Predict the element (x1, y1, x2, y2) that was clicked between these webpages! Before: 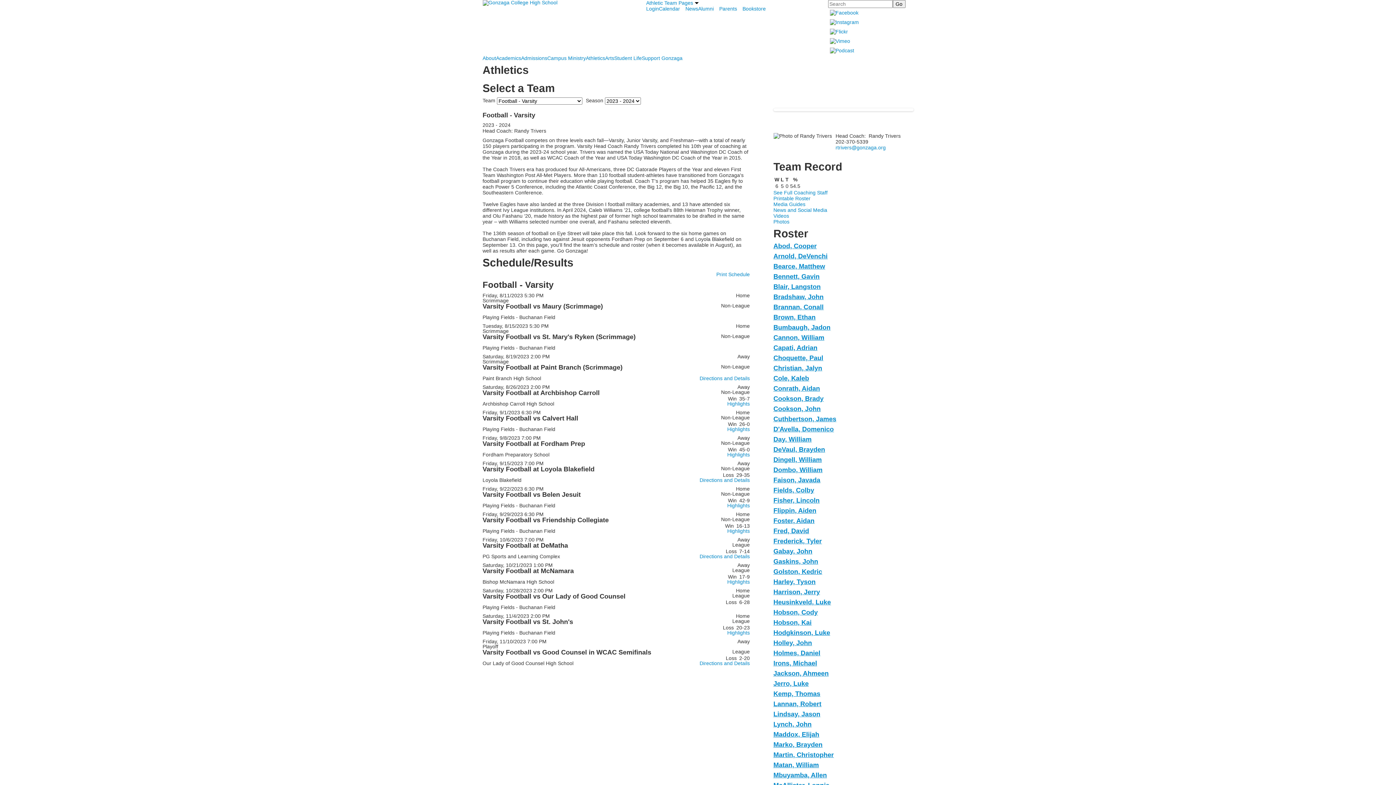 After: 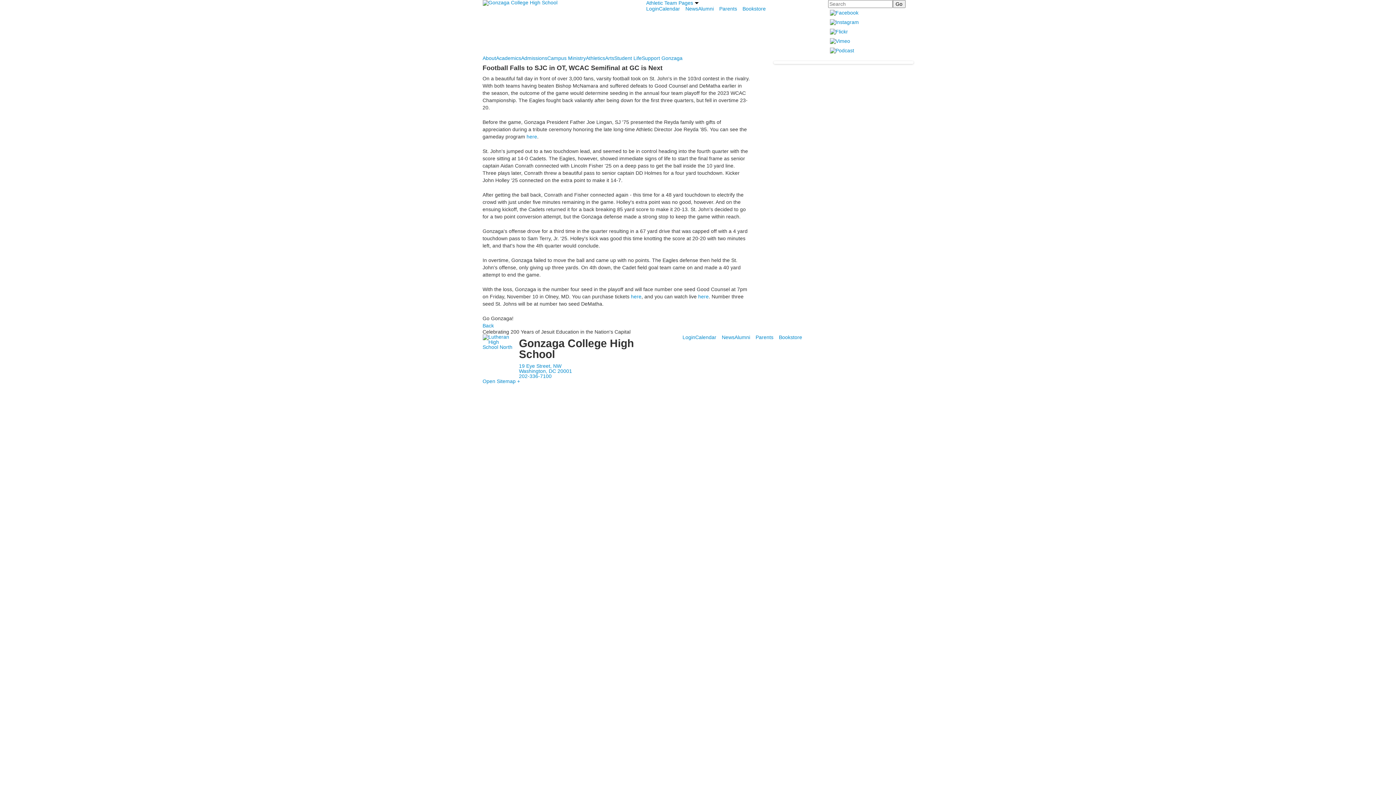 Action: bbox: (727, 630, 750, 635) label: Highlights